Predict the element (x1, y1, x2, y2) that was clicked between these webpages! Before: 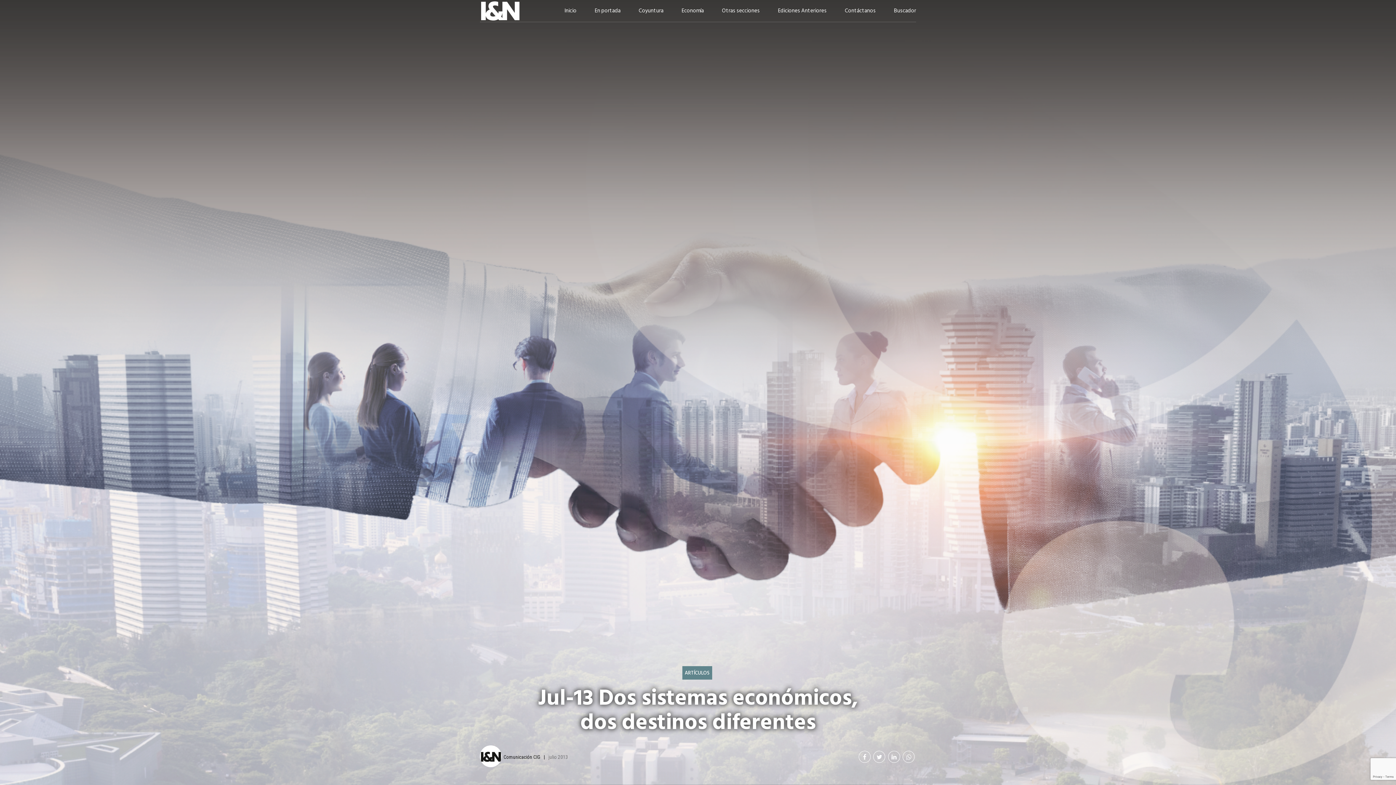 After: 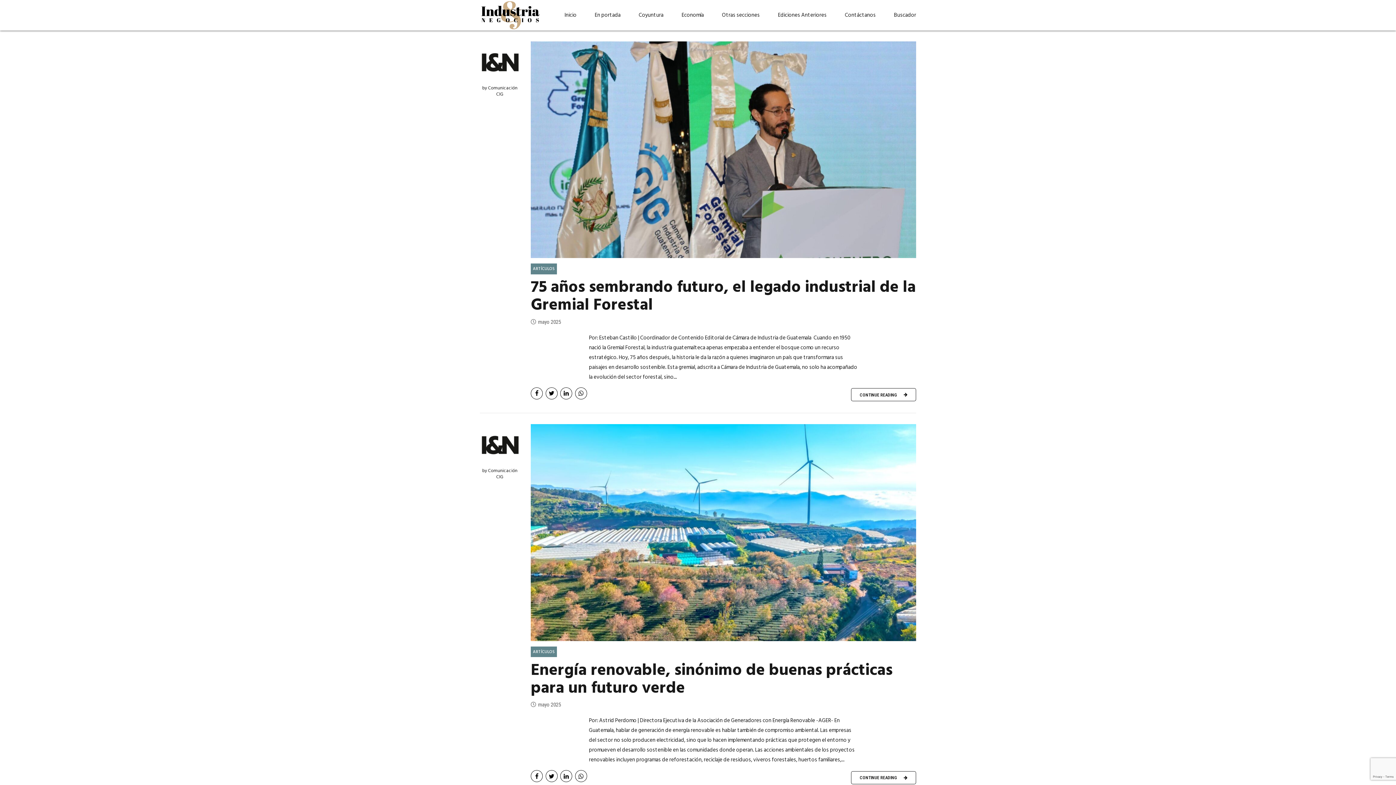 Action: bbox: (682, 666, 712, 679) label: ARTÍCULOS